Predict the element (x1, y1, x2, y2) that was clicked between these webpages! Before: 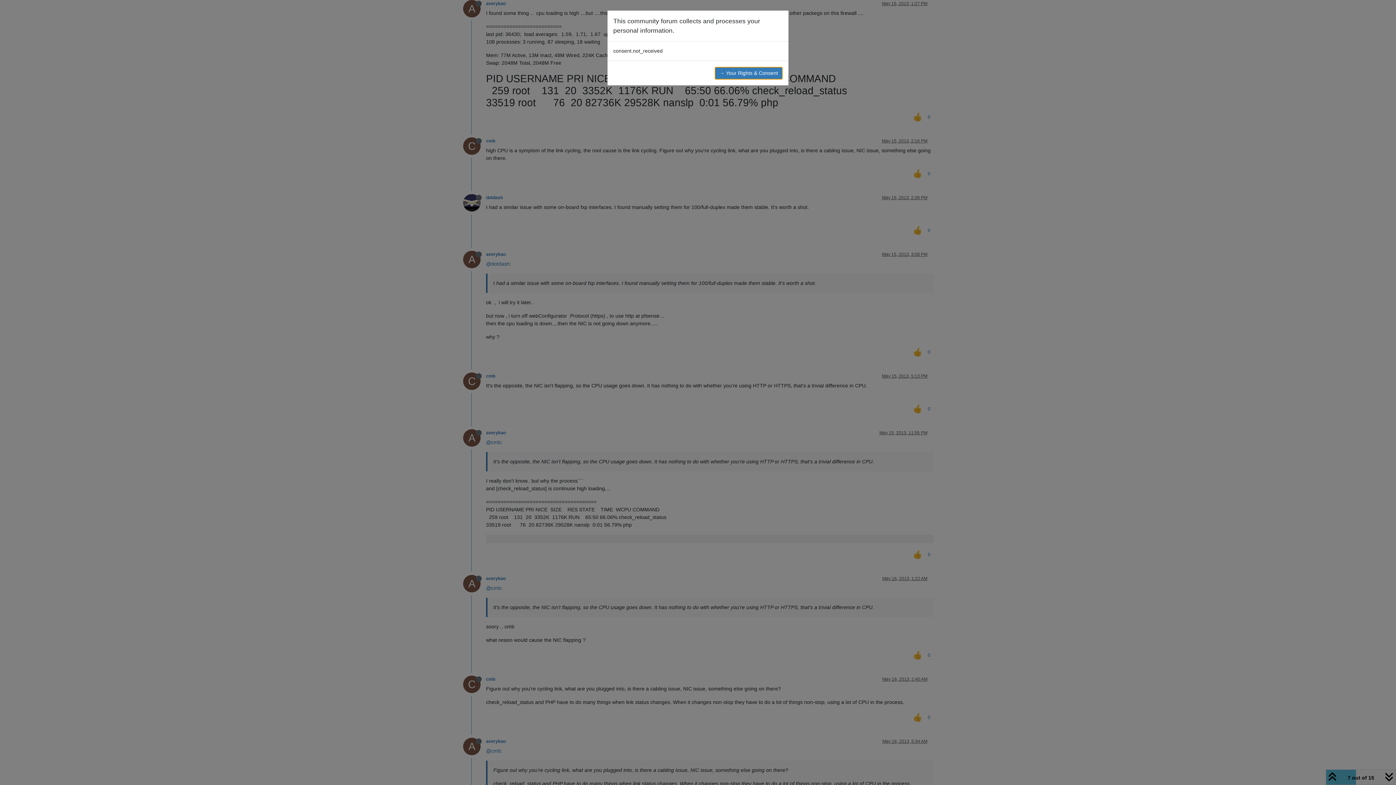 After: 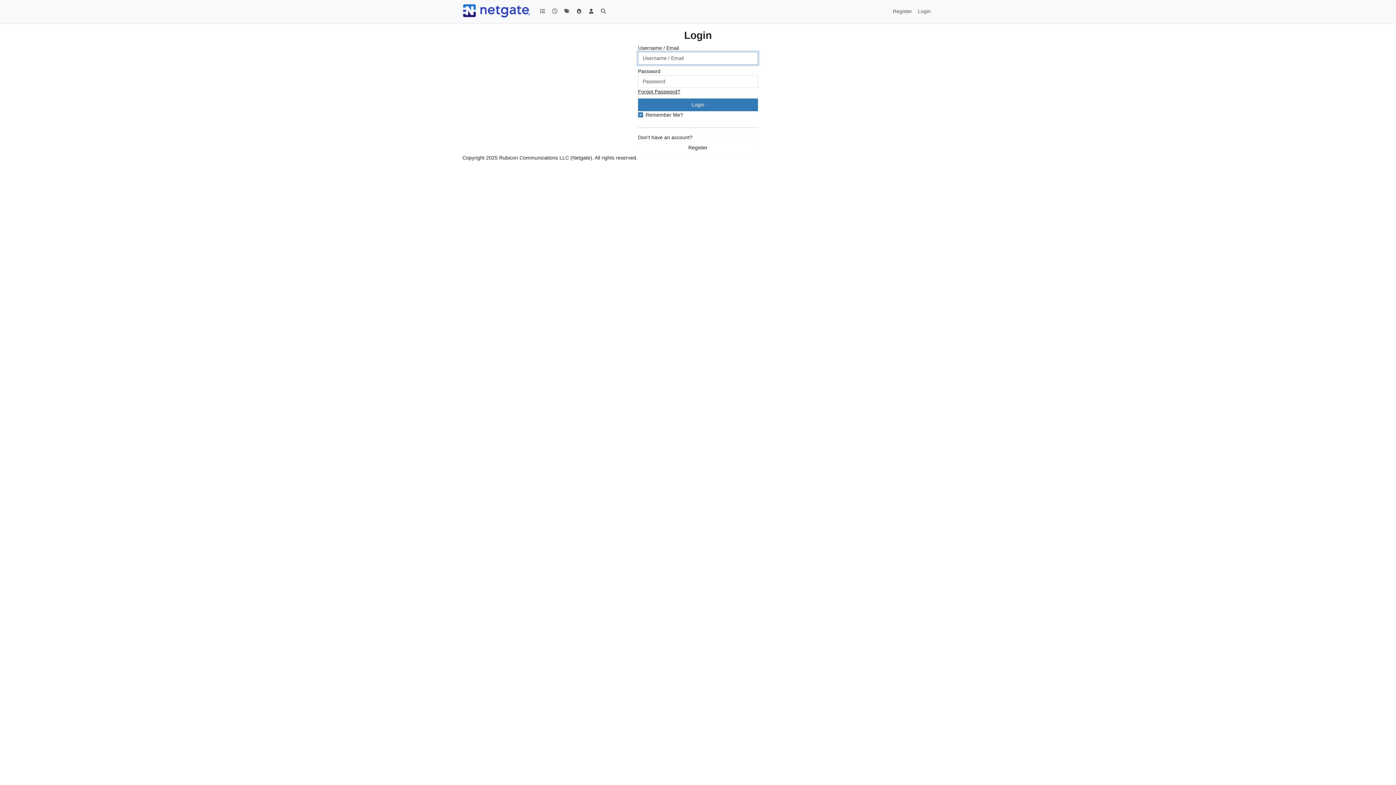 Action: label: → Your Rights & Consent bbox: (714, 66, 782, 79)